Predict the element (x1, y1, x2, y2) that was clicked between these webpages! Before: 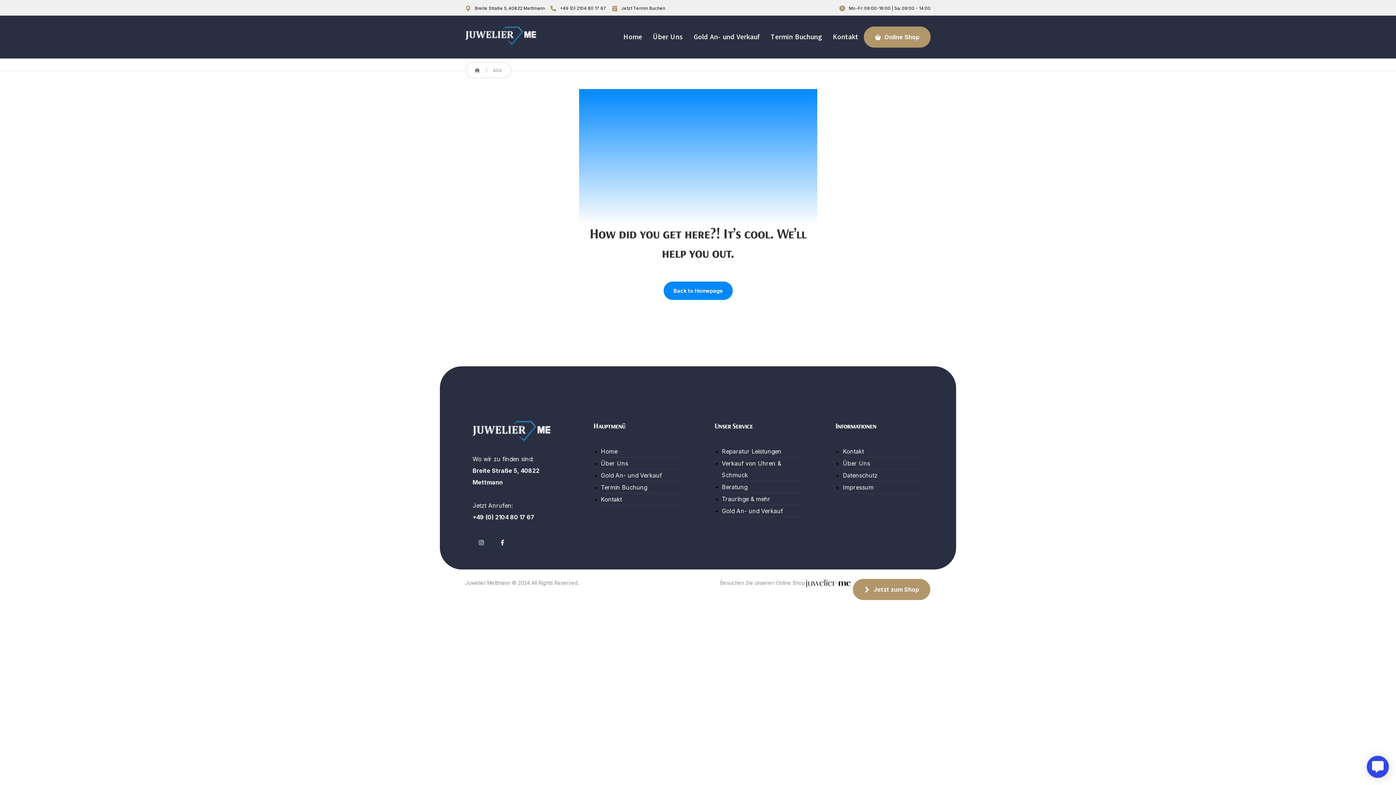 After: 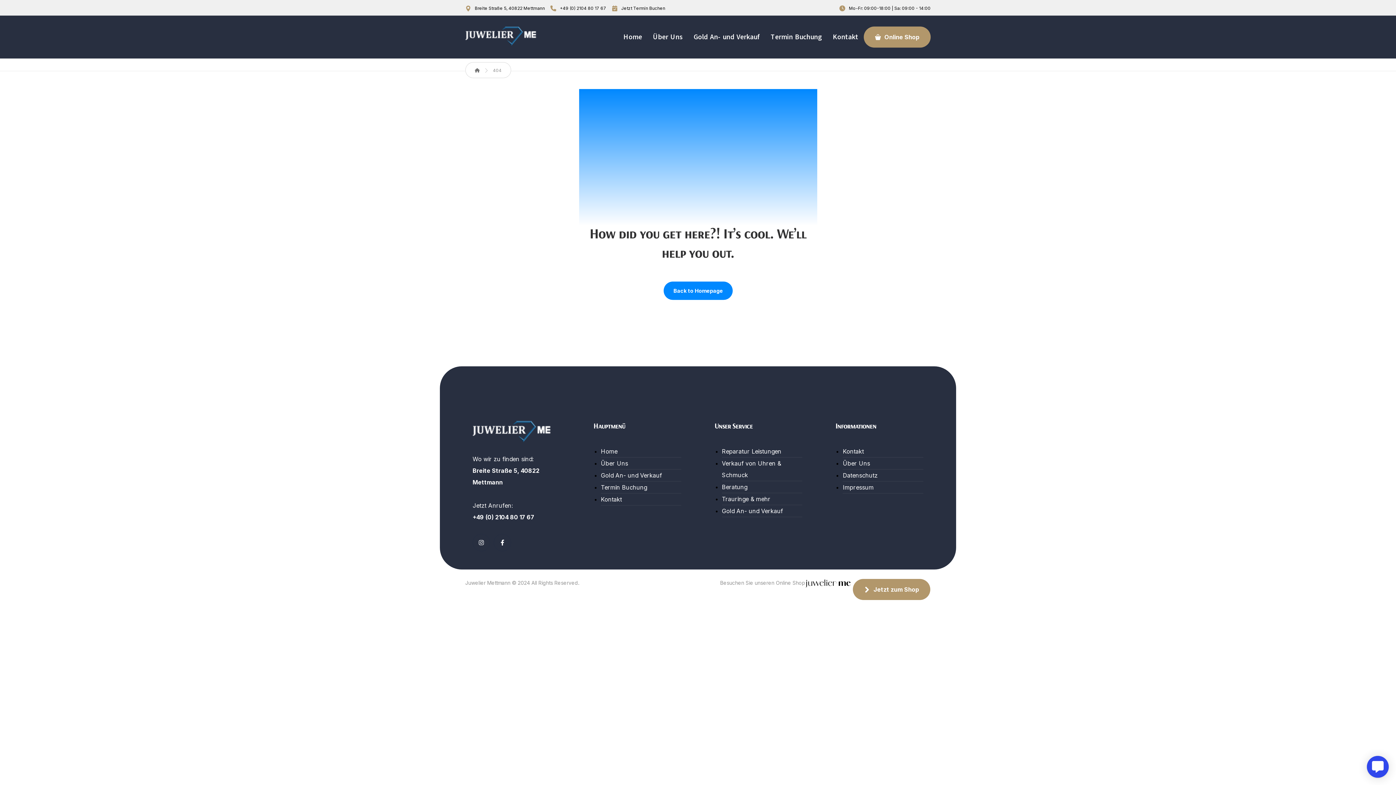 Action: label: Online Shop bbox: (864, 26, 930, 47)